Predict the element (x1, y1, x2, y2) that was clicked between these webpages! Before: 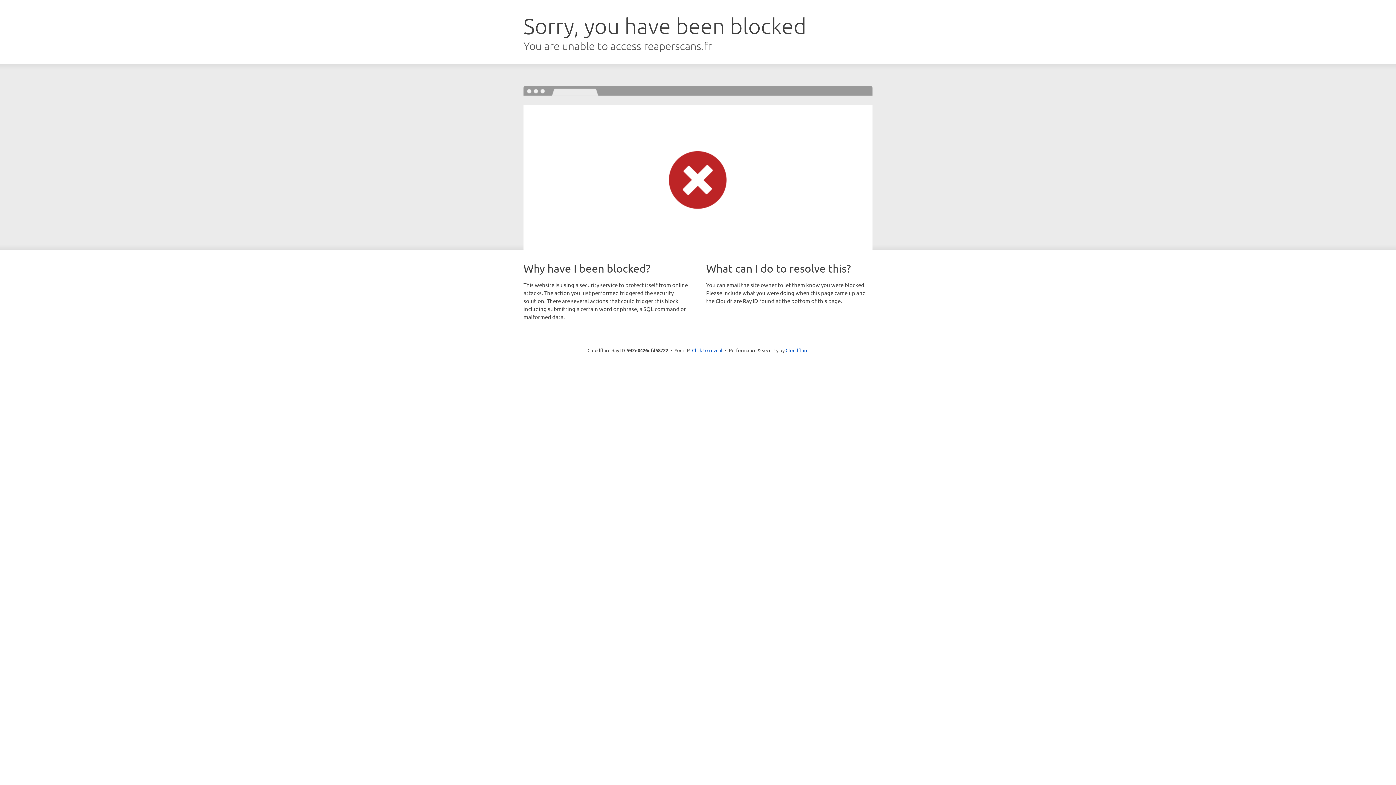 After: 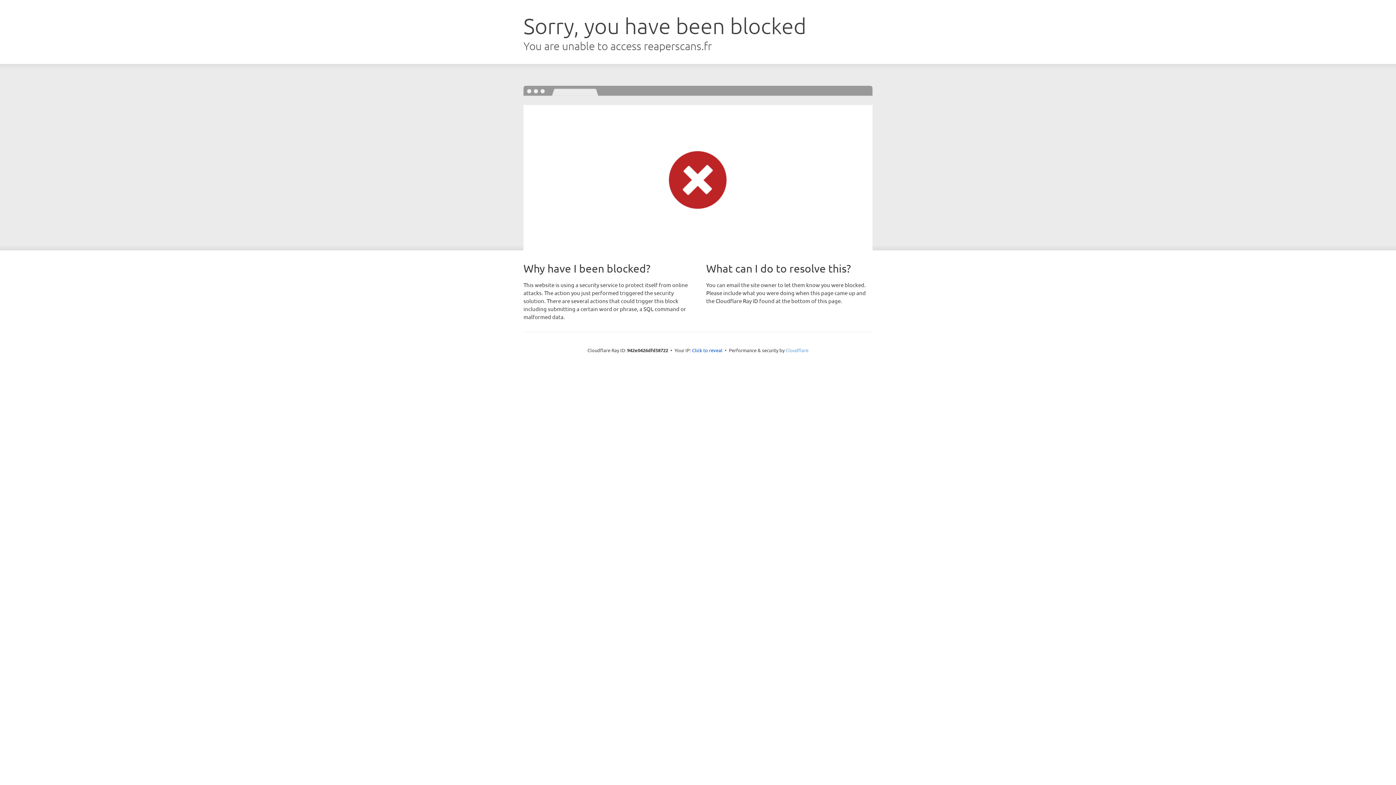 Action: label: Cloudflare bbox: (785, 347, 808, 353)